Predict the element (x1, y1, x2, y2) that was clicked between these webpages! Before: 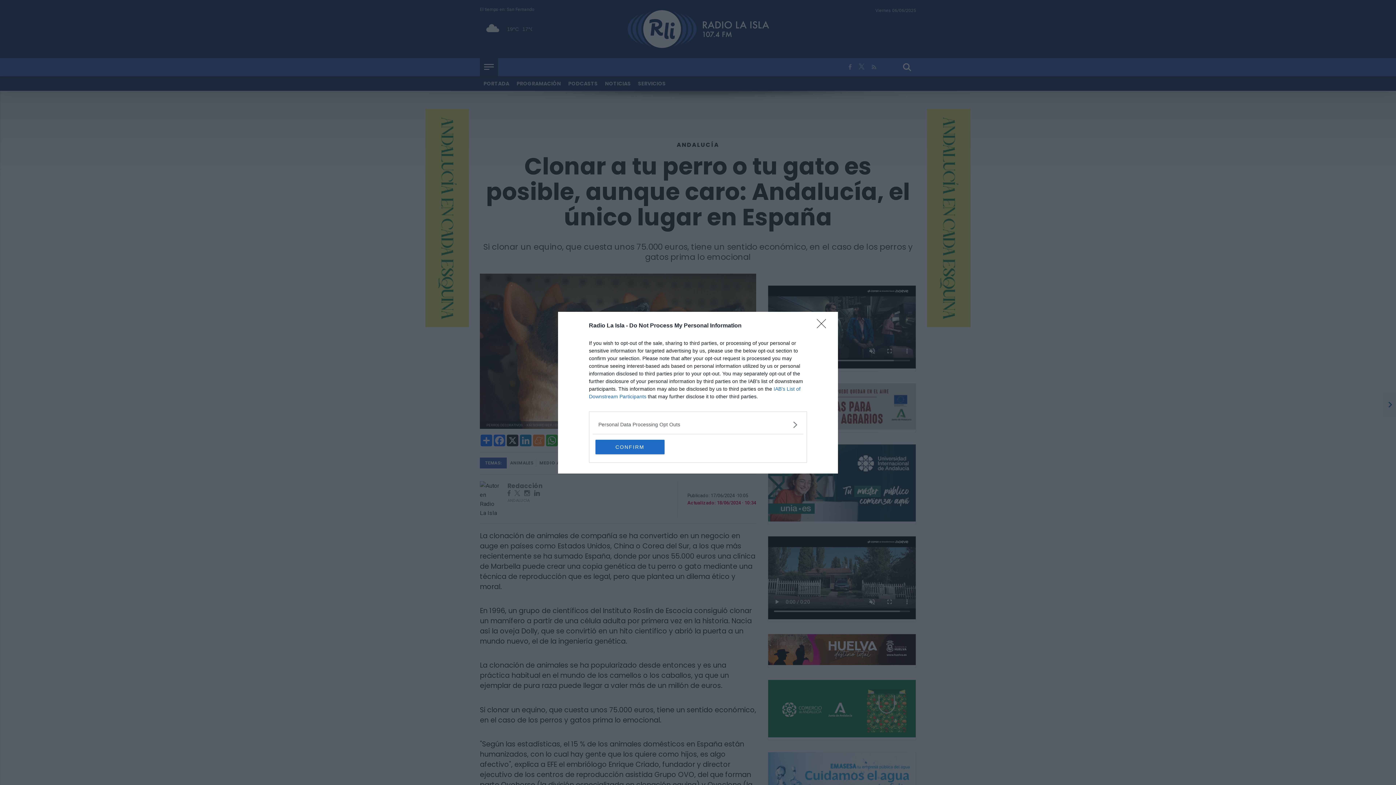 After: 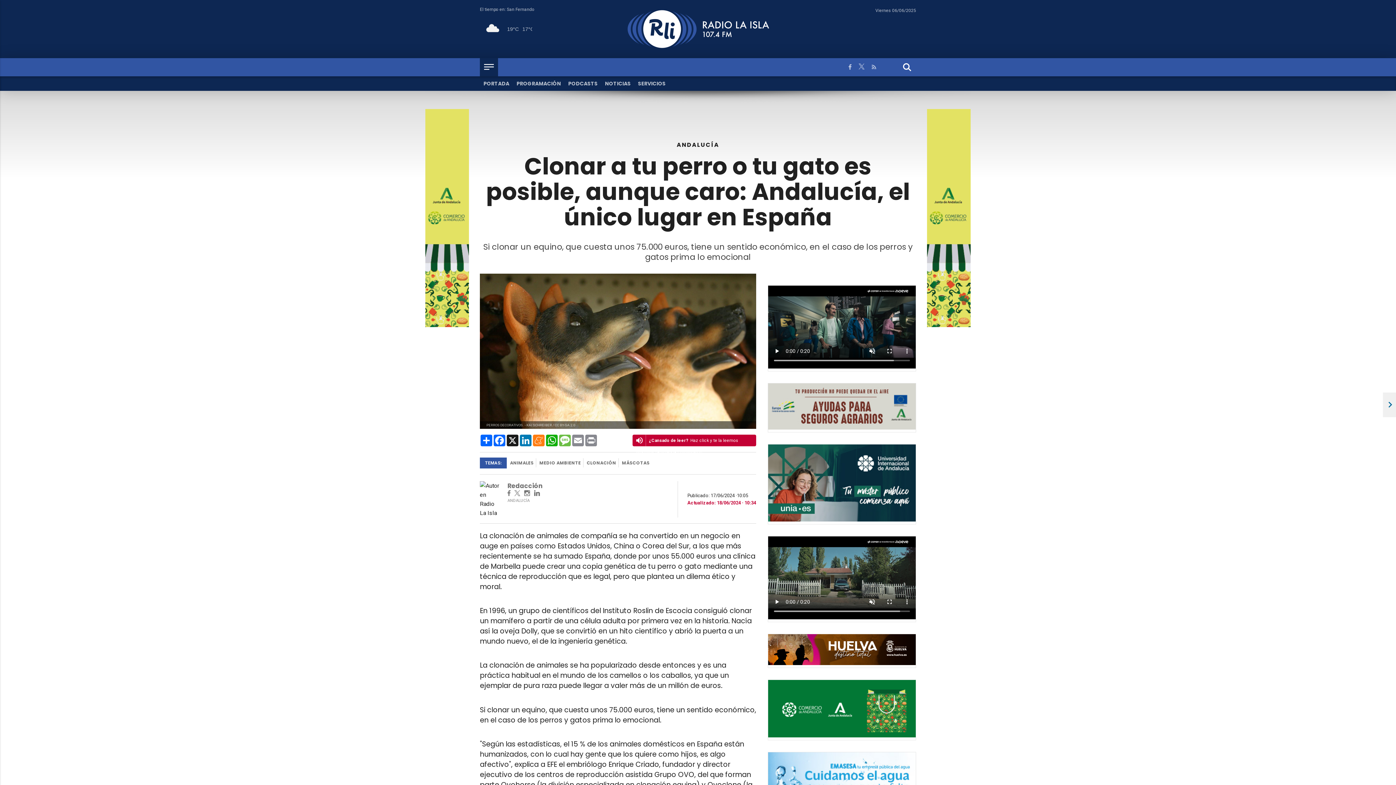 Action: label: CONFIRM bbox: (595, 439, 664, 454)